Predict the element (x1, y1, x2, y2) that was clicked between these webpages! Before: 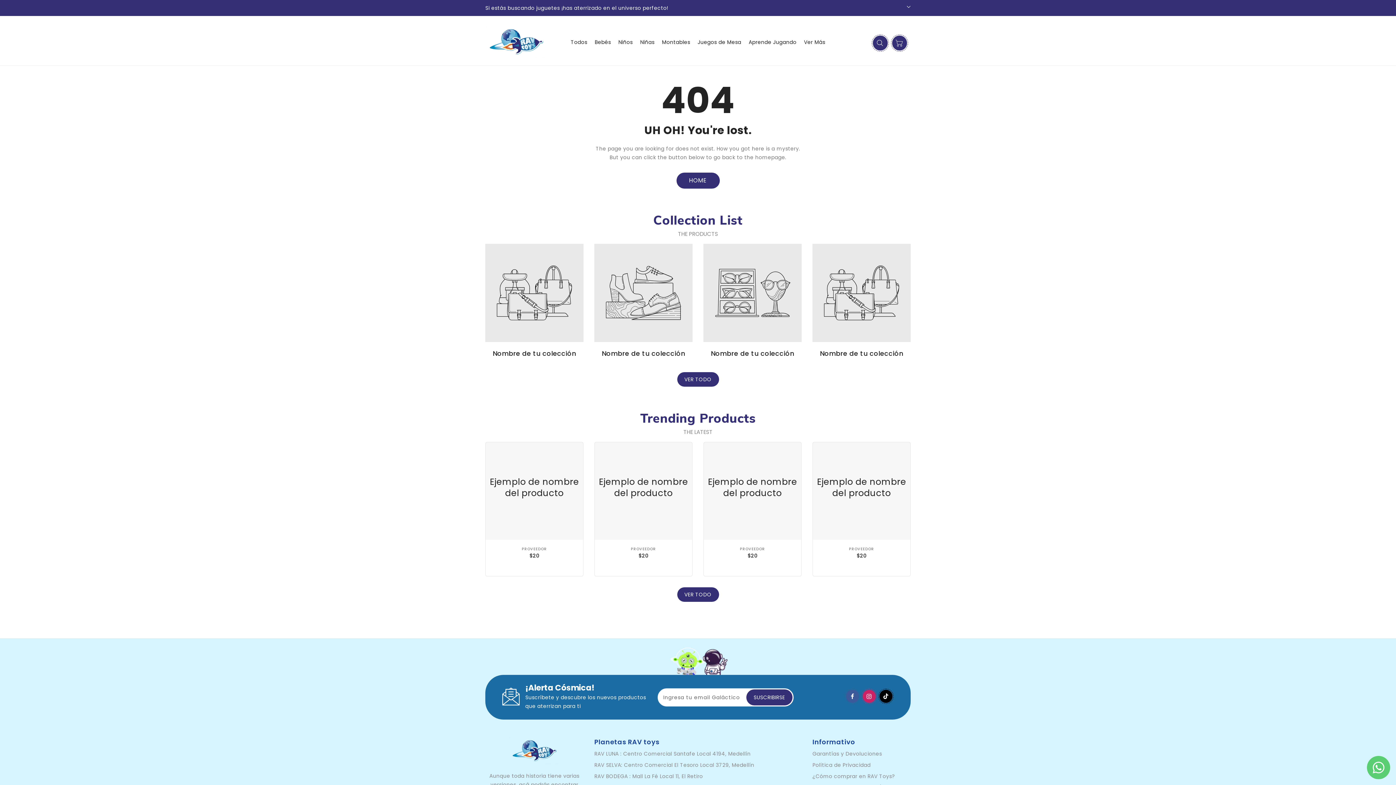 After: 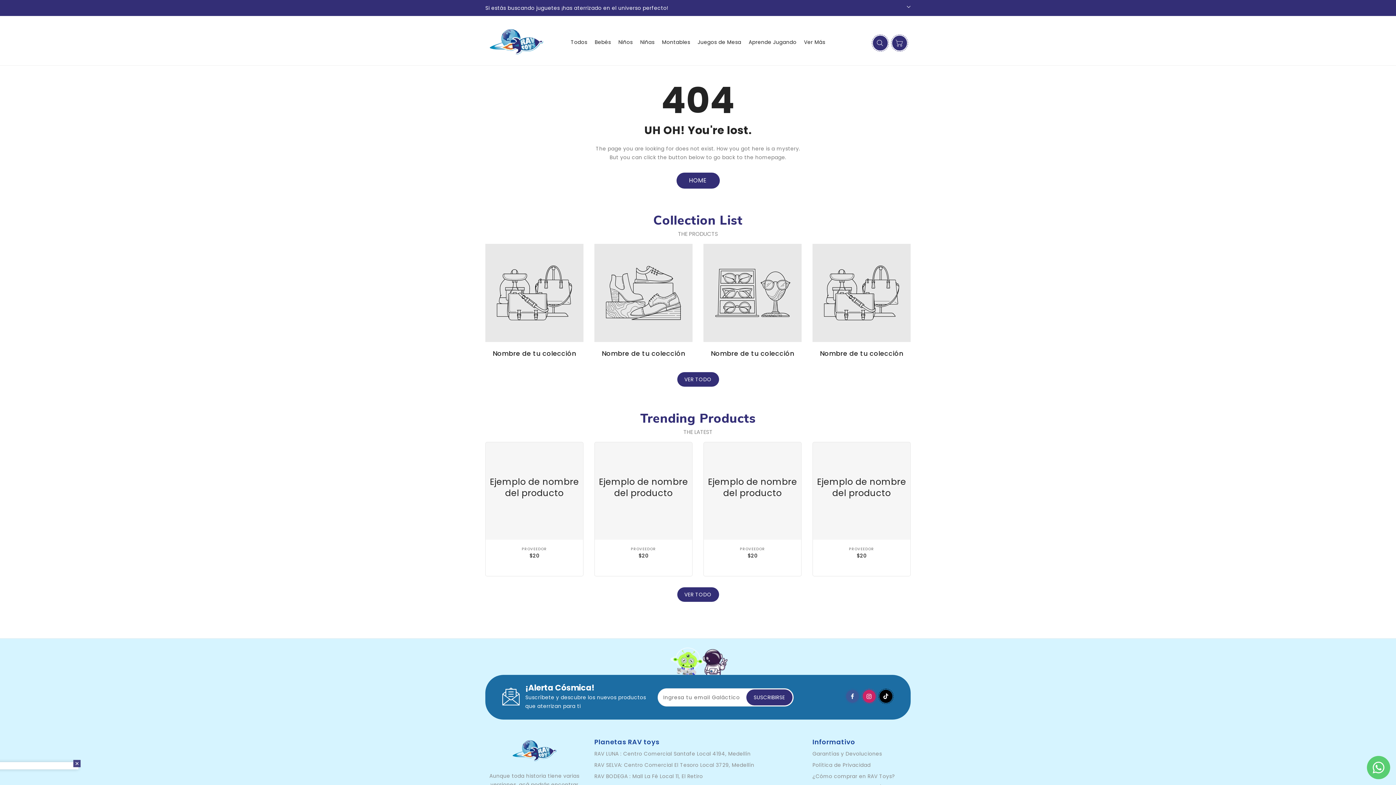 Action: bbox: (594, 442, 692, 576) label: Ejemplo de nombre del producto